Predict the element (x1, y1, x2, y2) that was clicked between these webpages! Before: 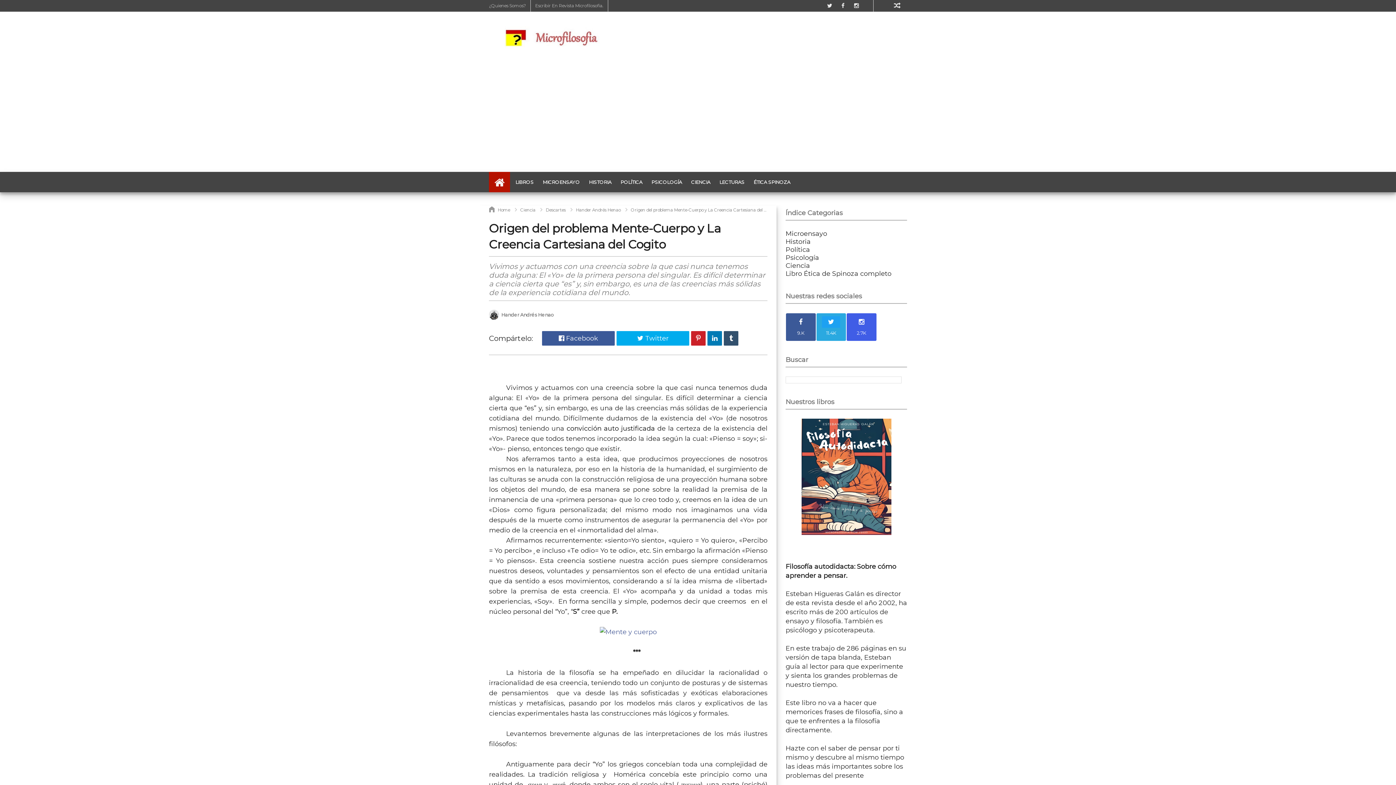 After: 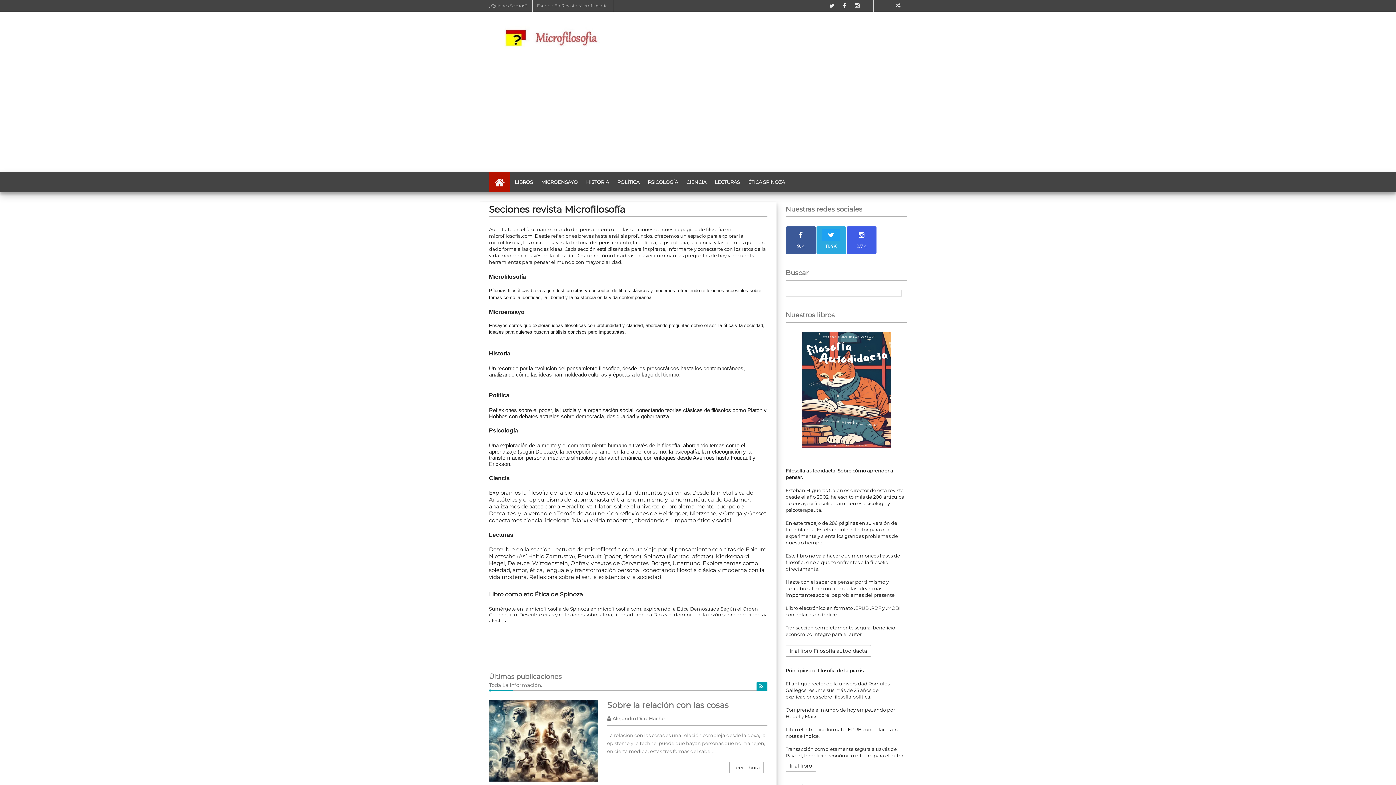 Action: bbox: (489, 172, 510, 192)